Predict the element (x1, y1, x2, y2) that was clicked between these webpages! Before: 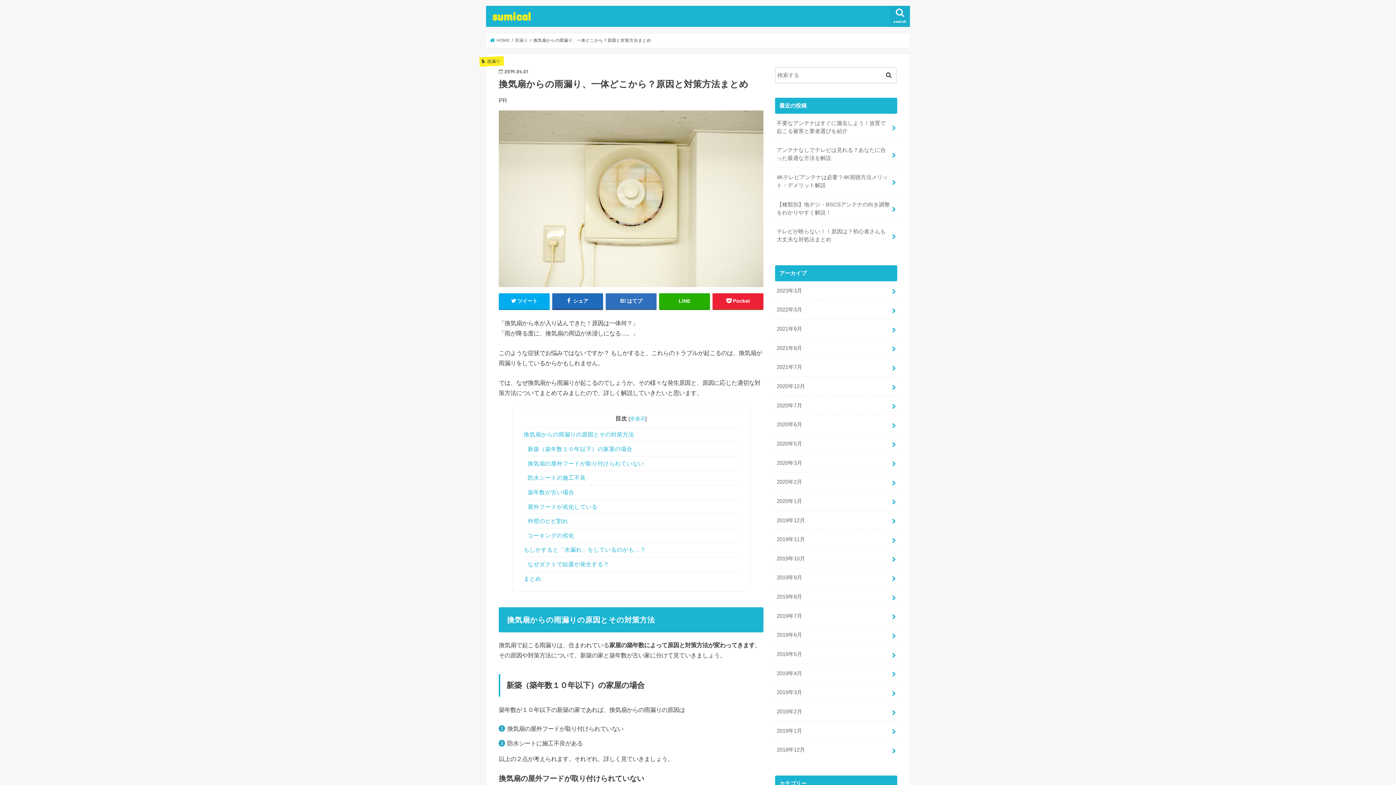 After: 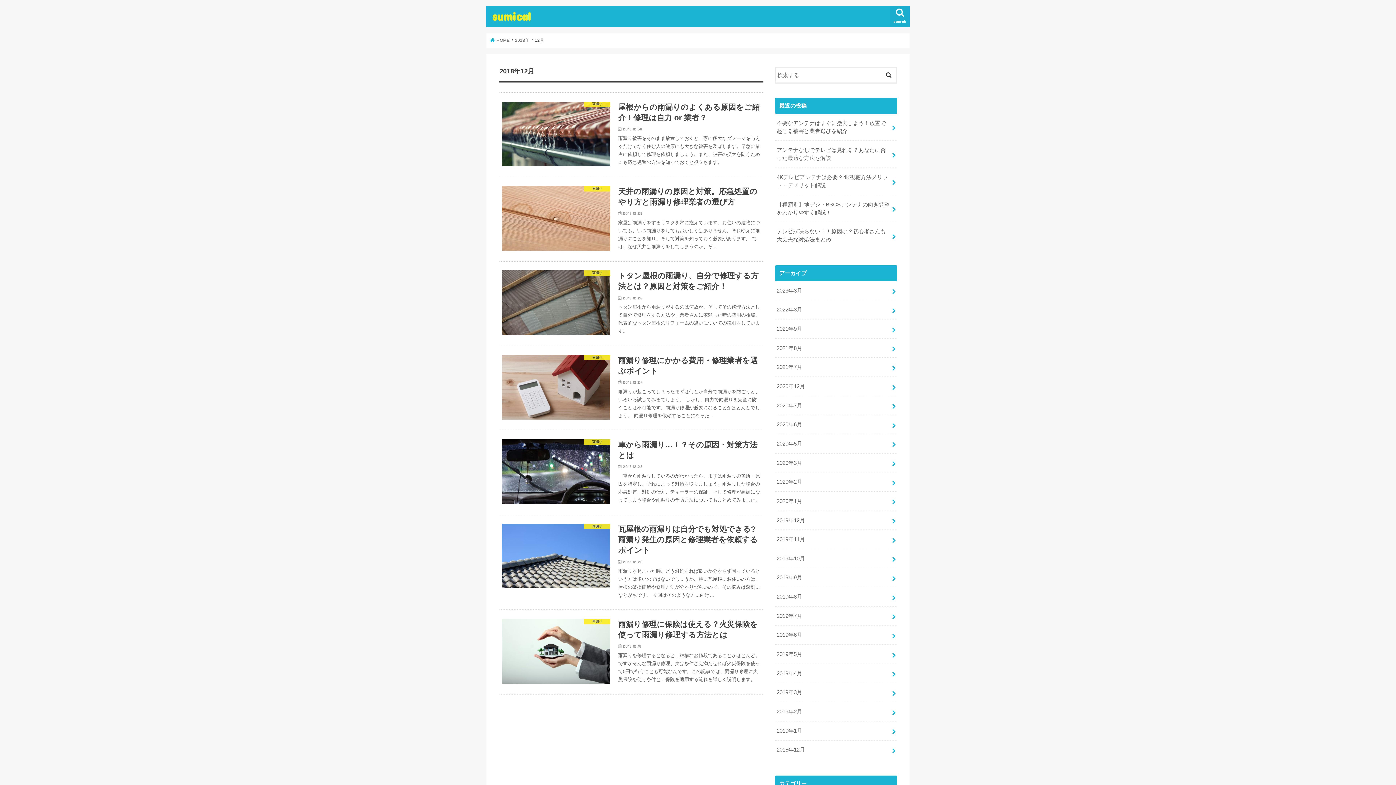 Action: bbox: (775, 740, 897, 759) label: 2018年12月